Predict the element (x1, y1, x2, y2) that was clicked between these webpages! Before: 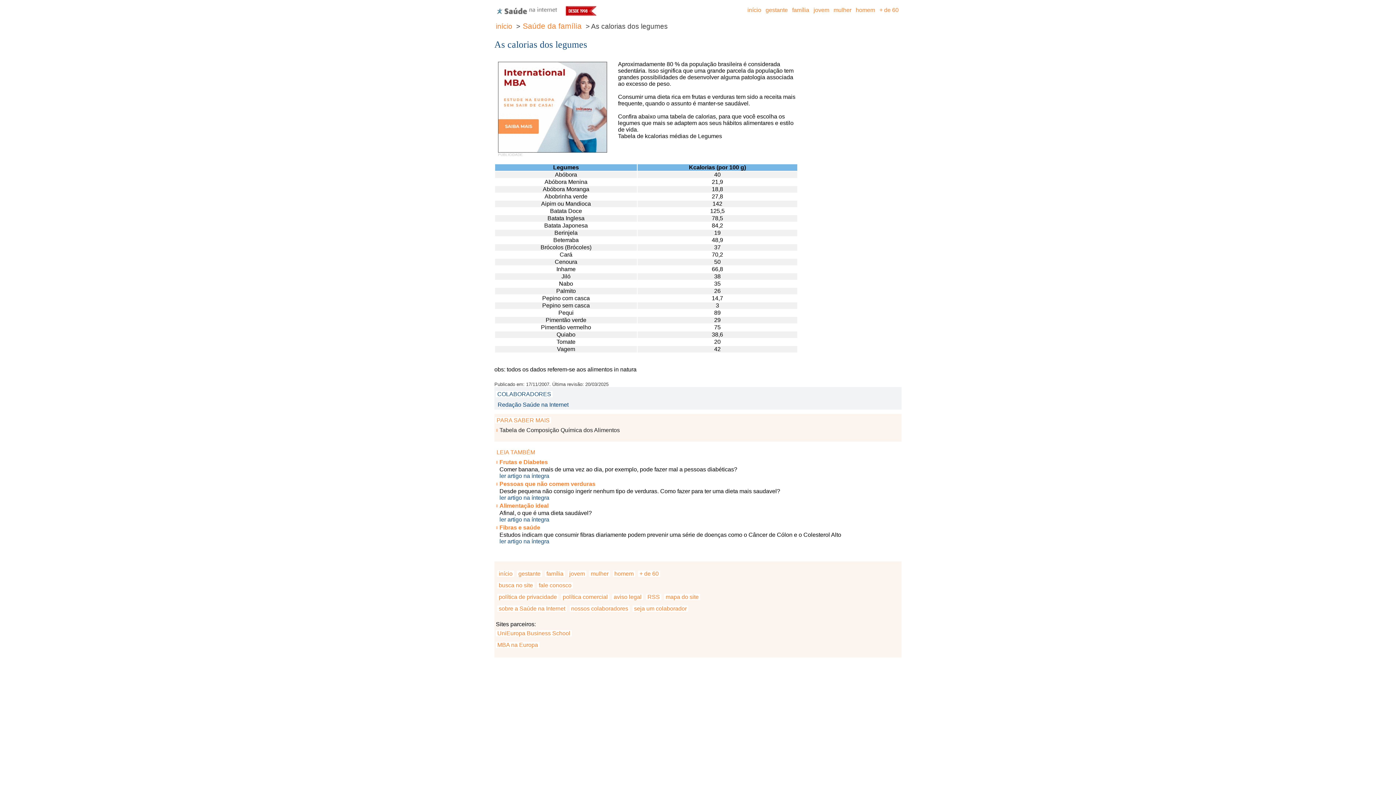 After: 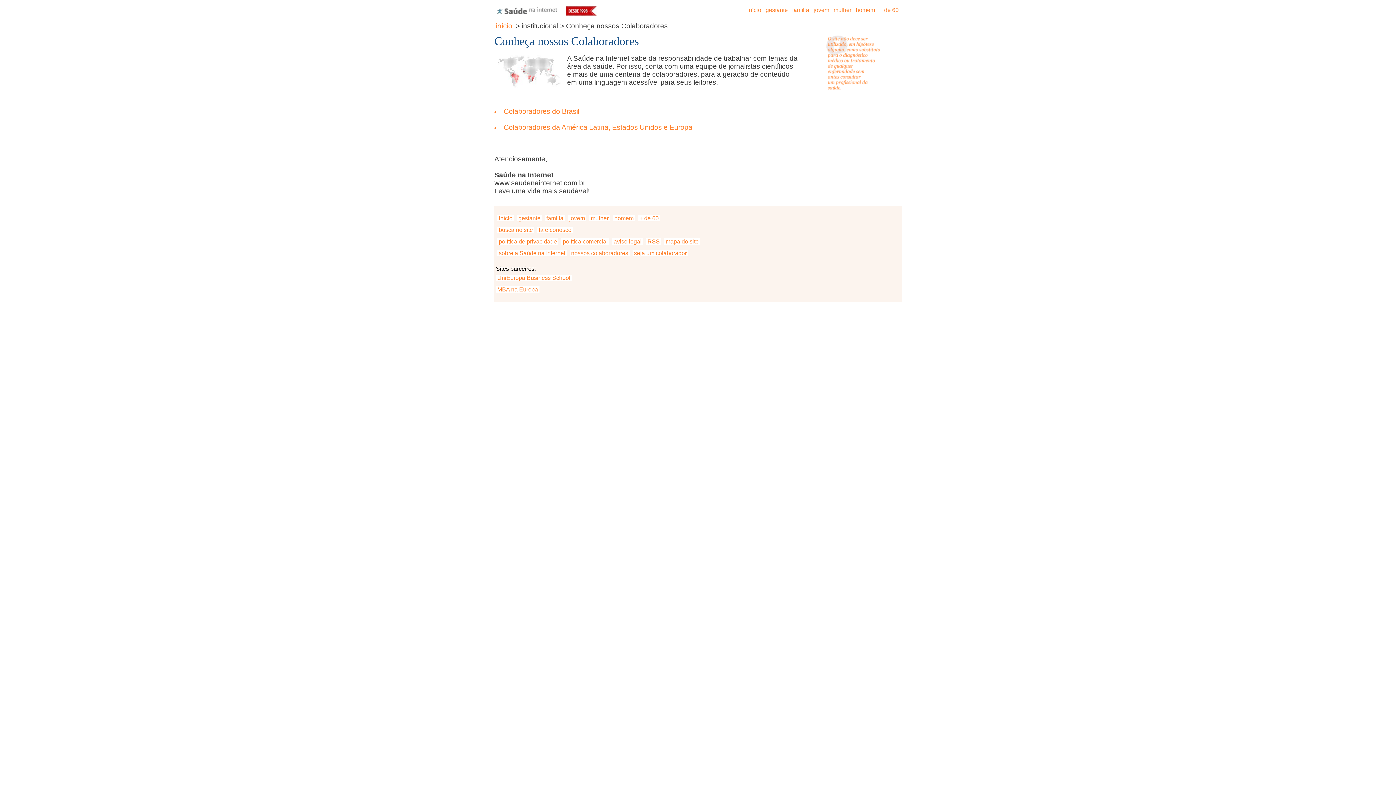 Action: bbox: (569, 605, 629, 612) label:  nossos colaboradores 